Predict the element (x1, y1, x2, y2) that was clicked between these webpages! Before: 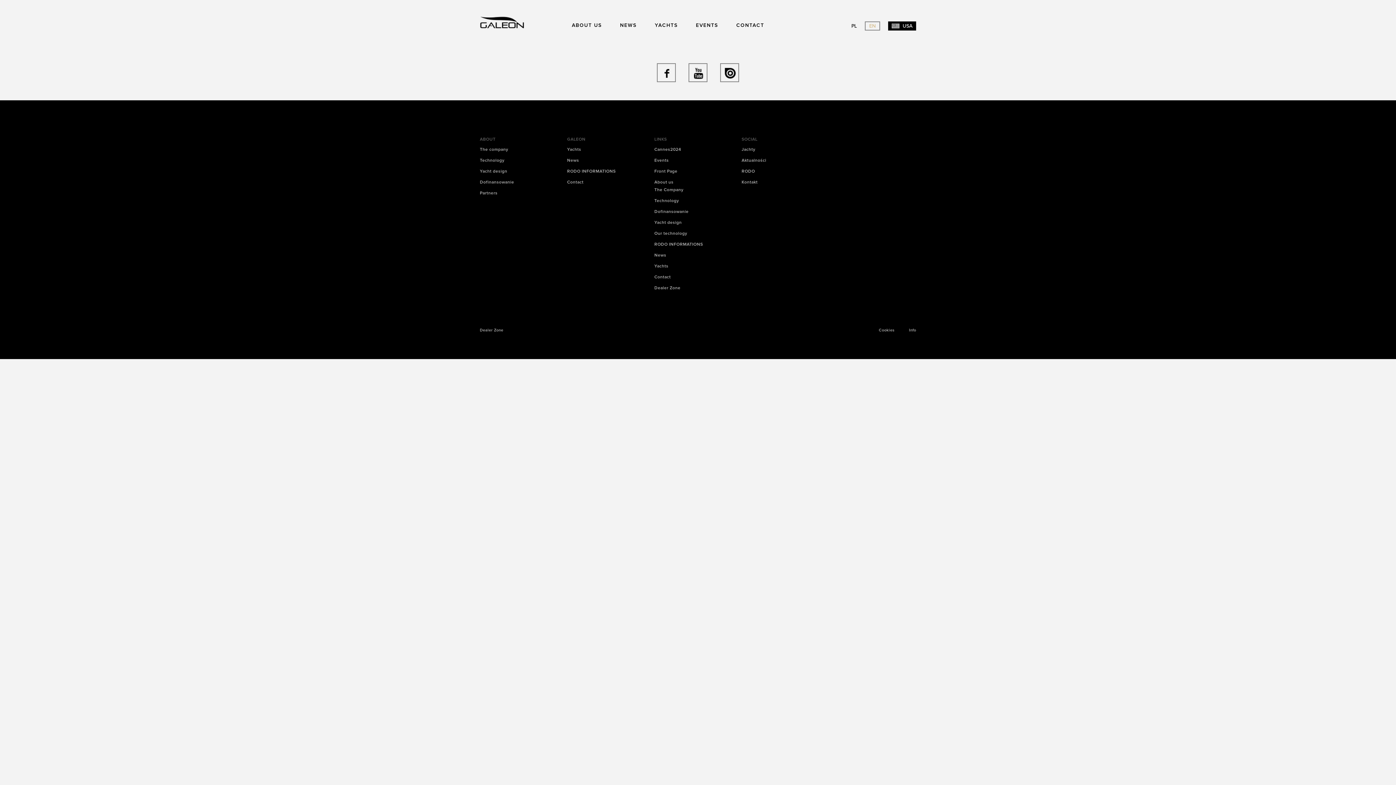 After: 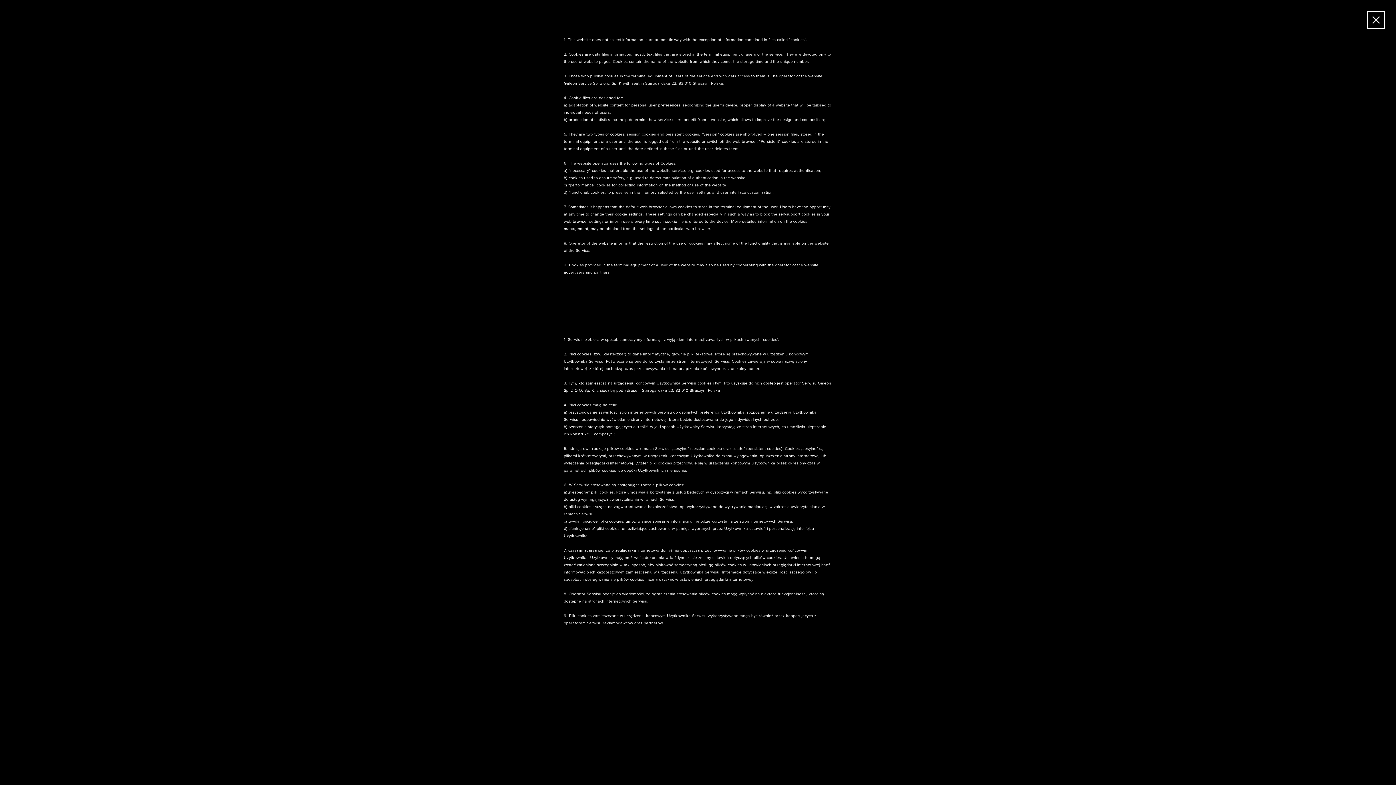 Action: label: Cookies bbox: (879, 328, 894, 332)